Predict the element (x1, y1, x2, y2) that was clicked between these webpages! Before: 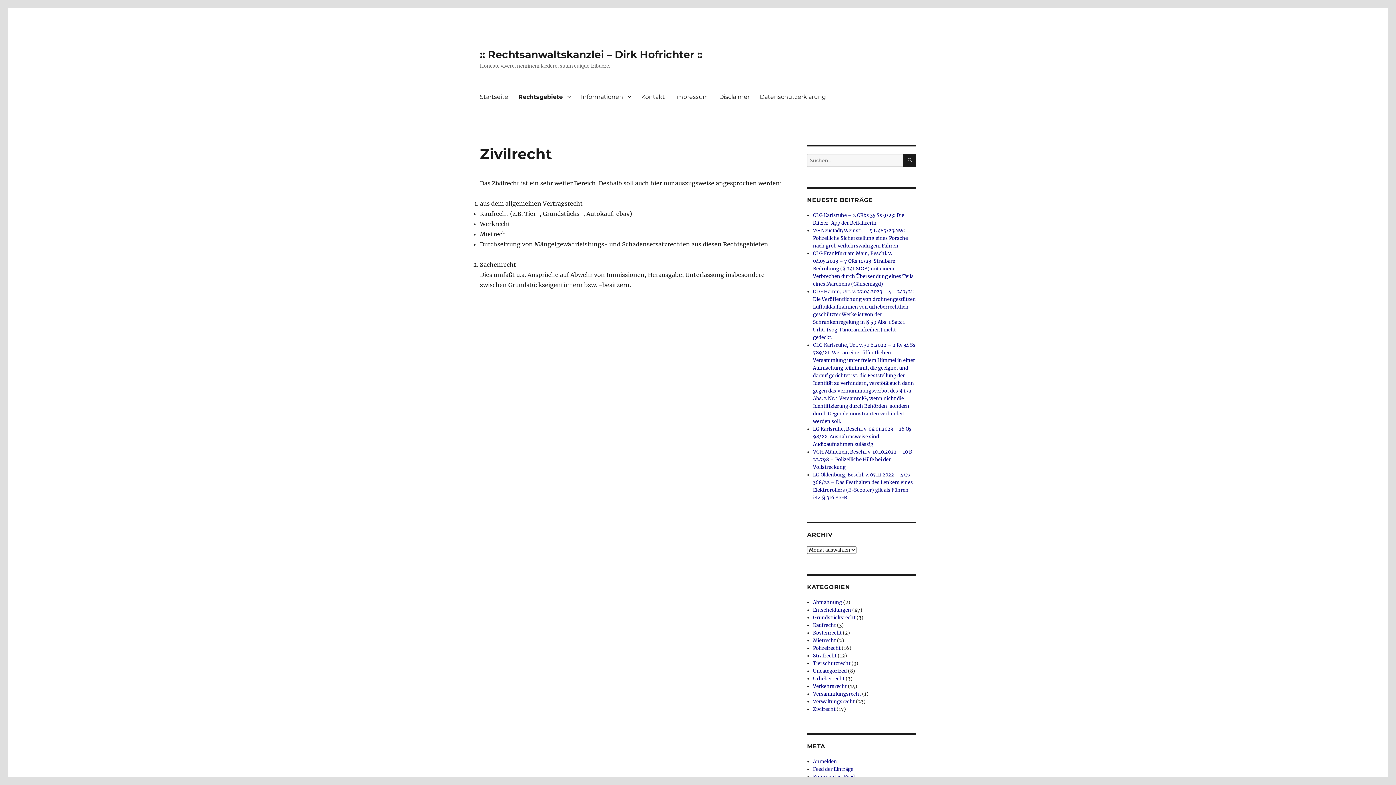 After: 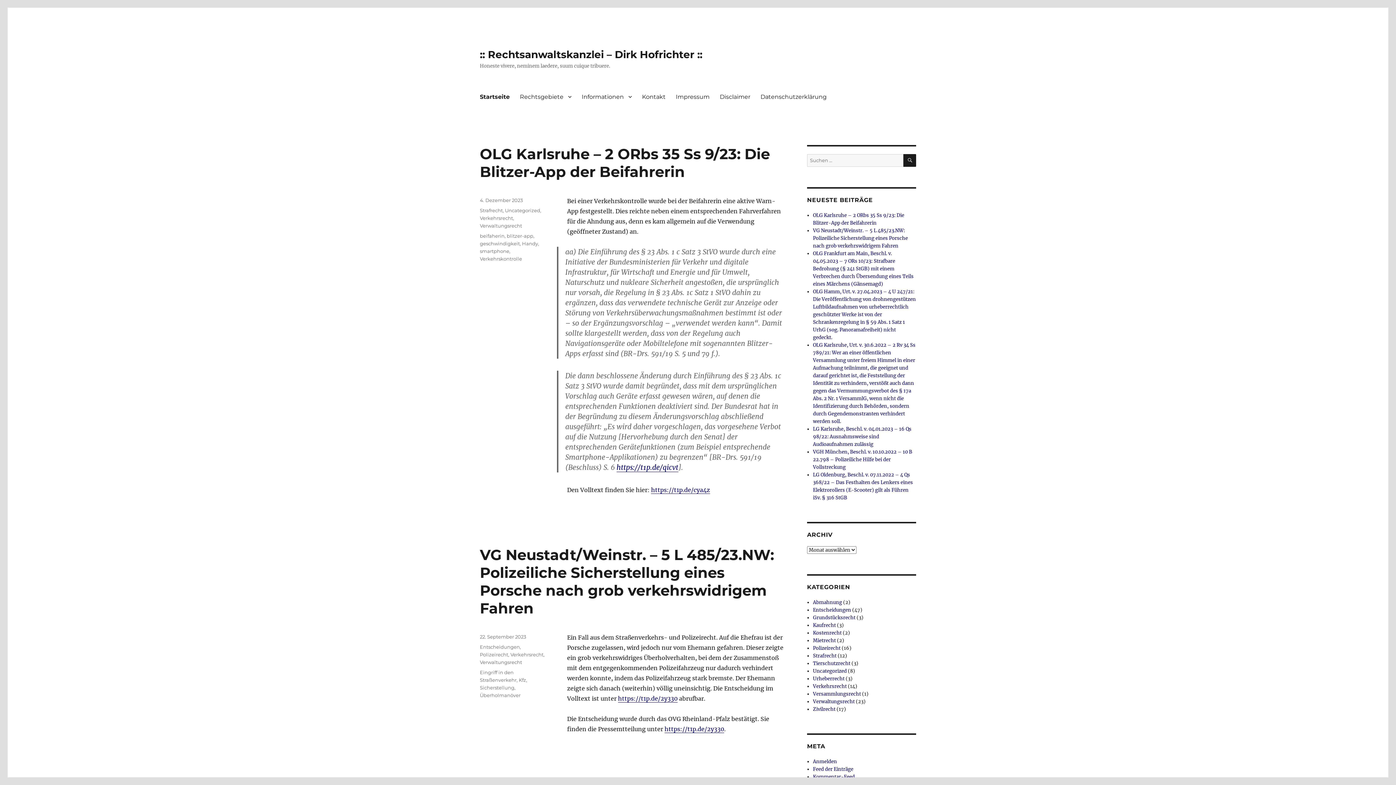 Action: label: Startseite bbox: (474, 89, 513, 104)